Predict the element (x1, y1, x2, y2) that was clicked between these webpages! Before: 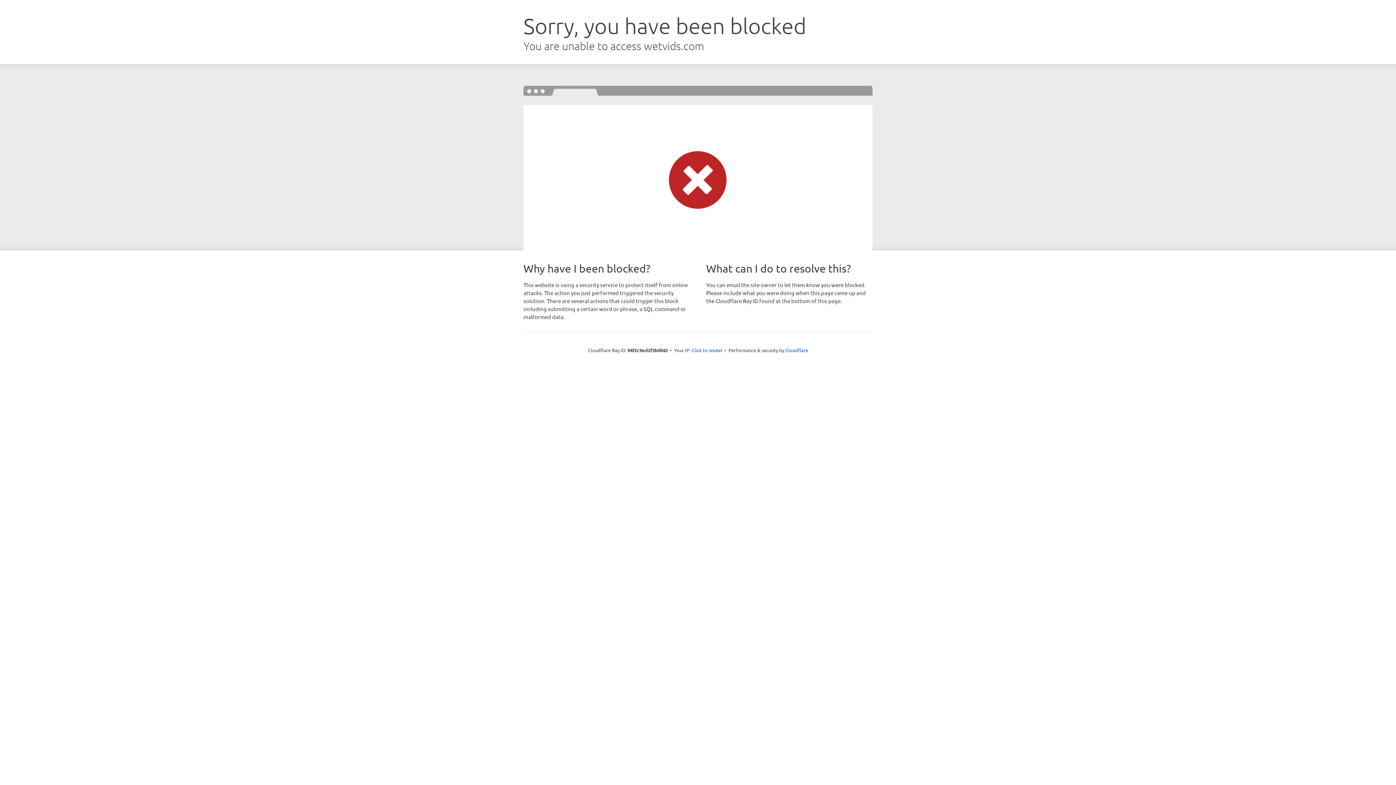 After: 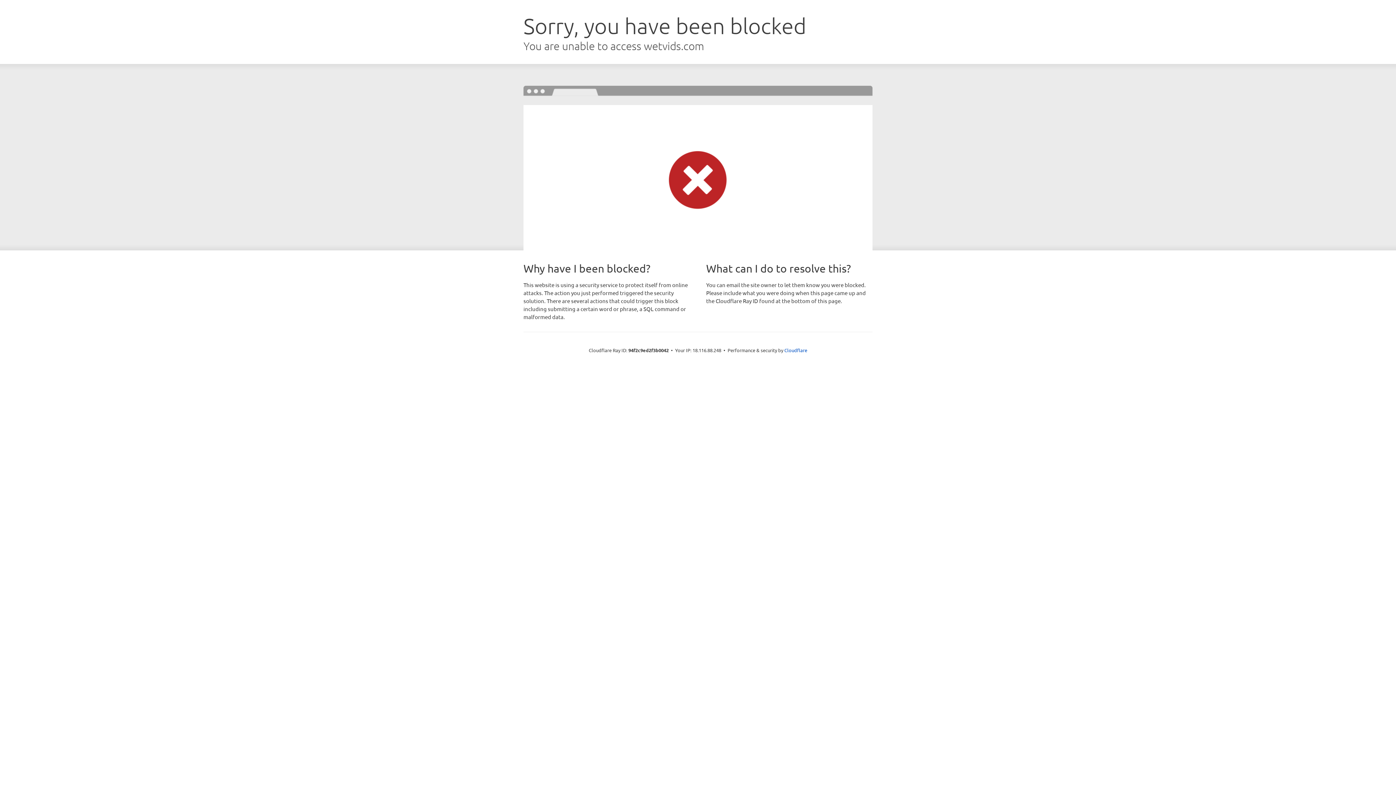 Action: label: Click to reveal bbox: (691, 346, 722, 353)